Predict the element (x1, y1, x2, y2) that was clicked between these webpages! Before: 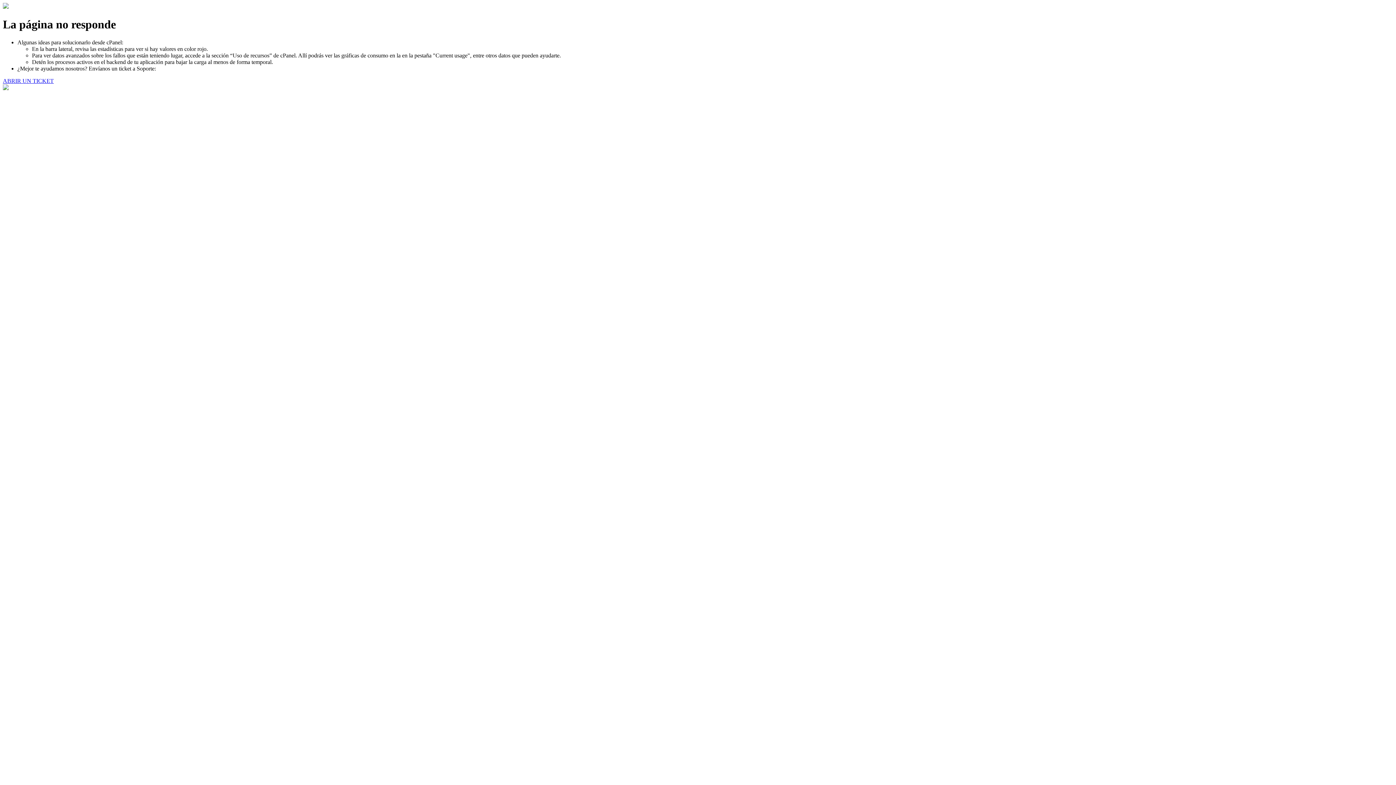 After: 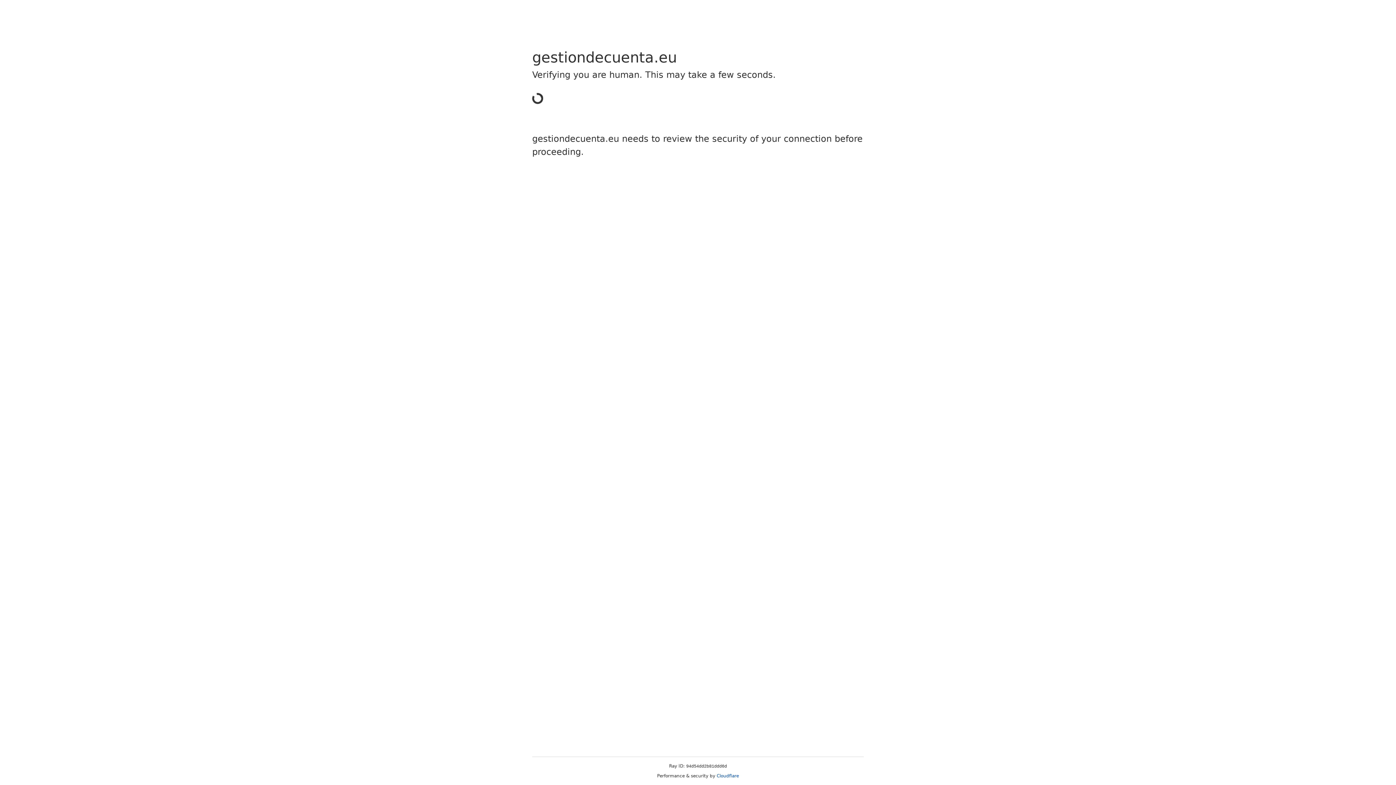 Action: bbox: (2, 77, 53, 83) label: ABRIR UN TICKET